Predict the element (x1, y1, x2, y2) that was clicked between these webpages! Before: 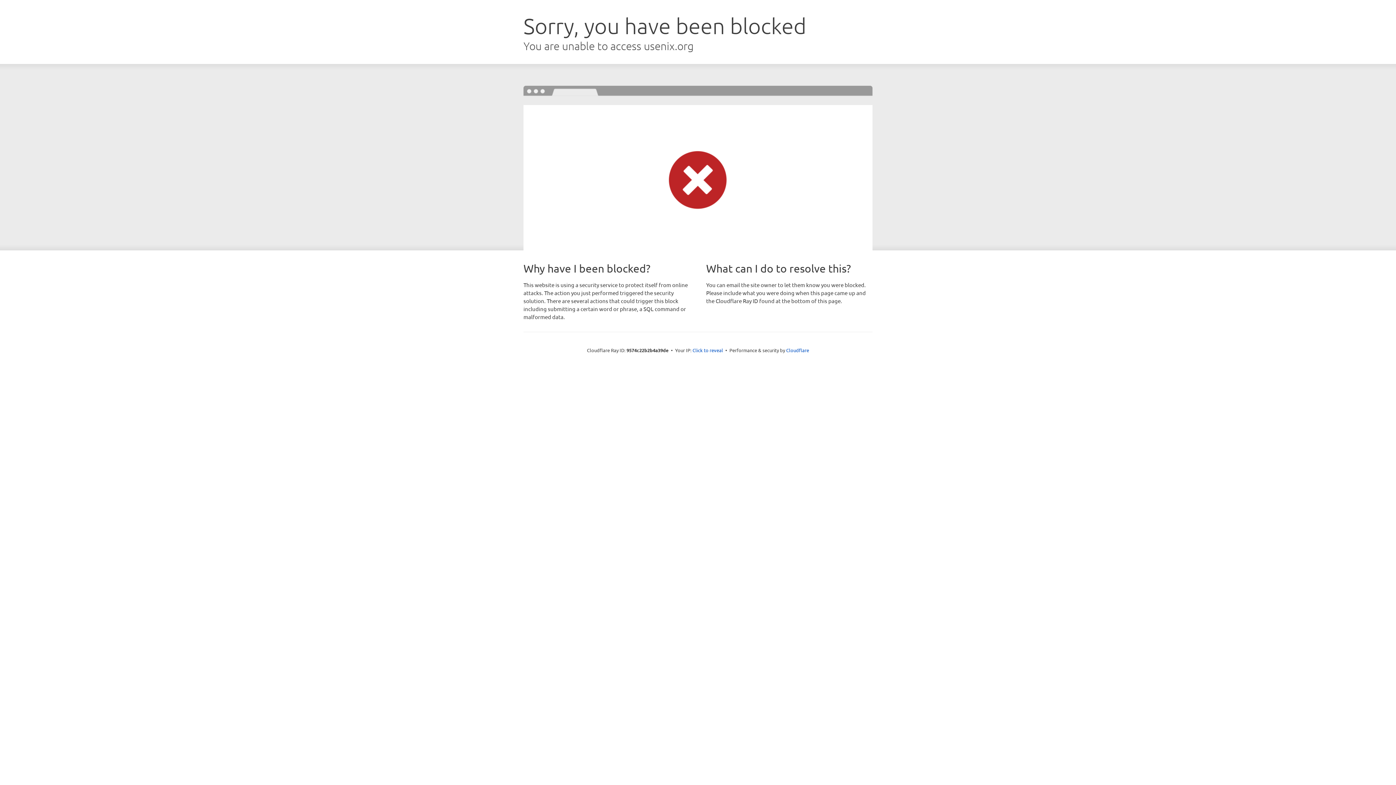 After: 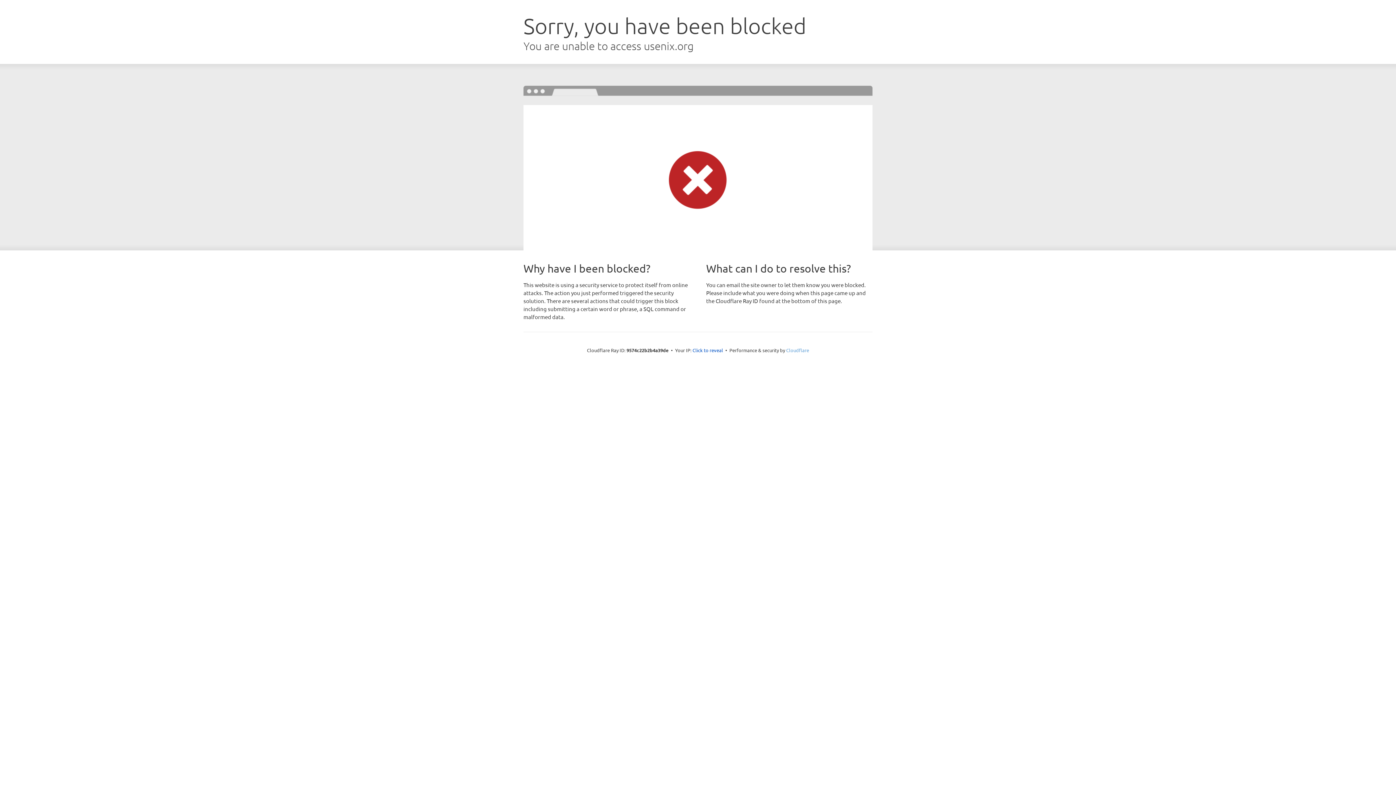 Action: label: Cloudflare bbox: (786, 347, 809, 353)